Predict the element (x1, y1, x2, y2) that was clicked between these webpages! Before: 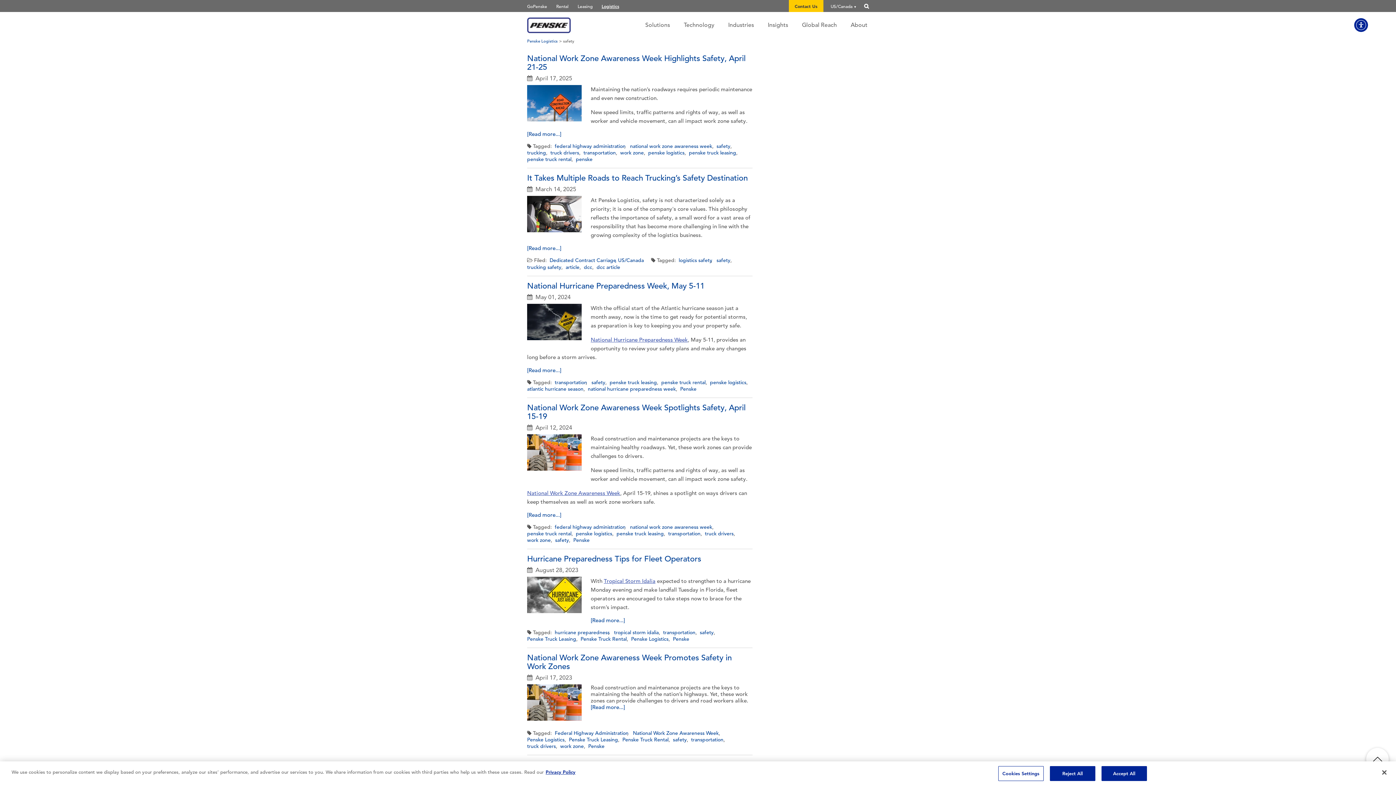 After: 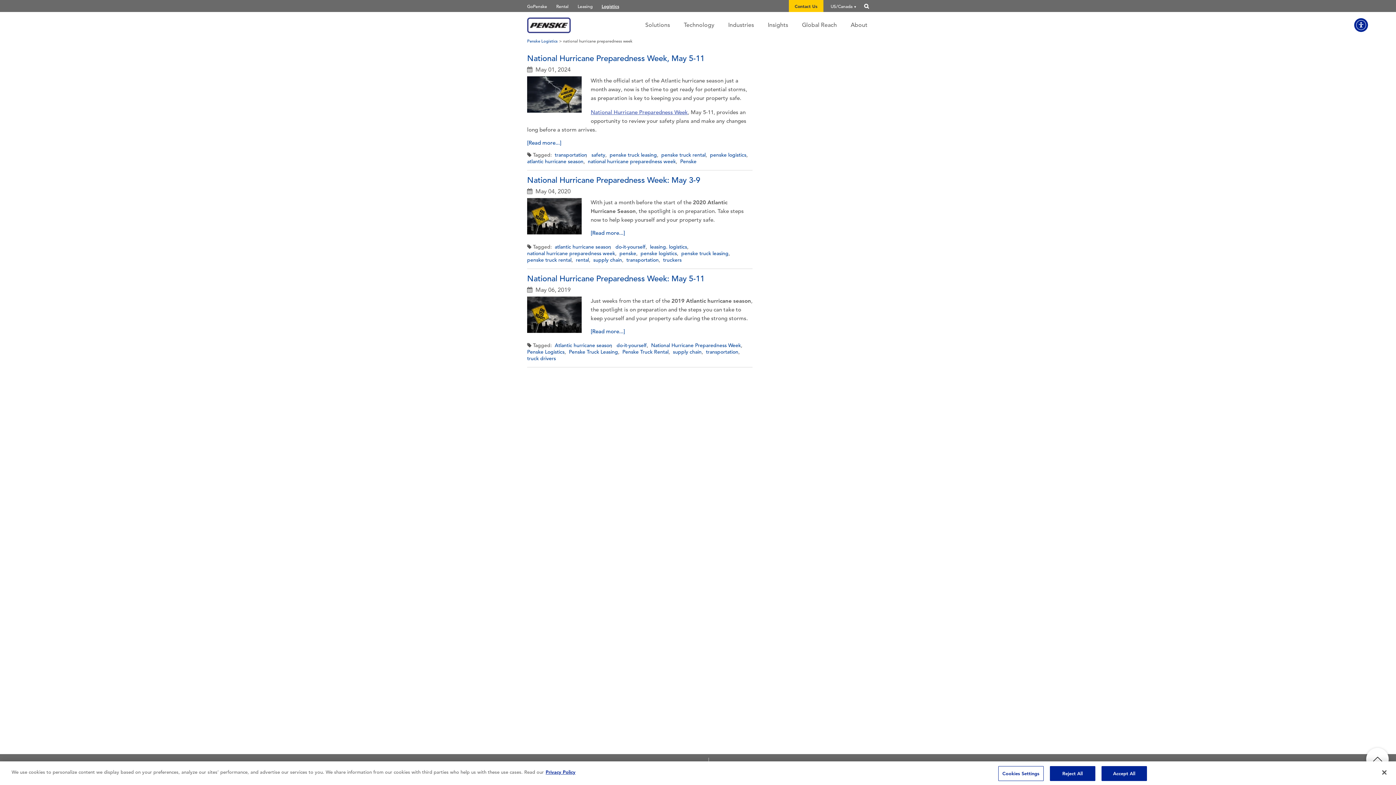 Action: label: national hurricane preparedness week bbox: (588, 384, 677, 391)